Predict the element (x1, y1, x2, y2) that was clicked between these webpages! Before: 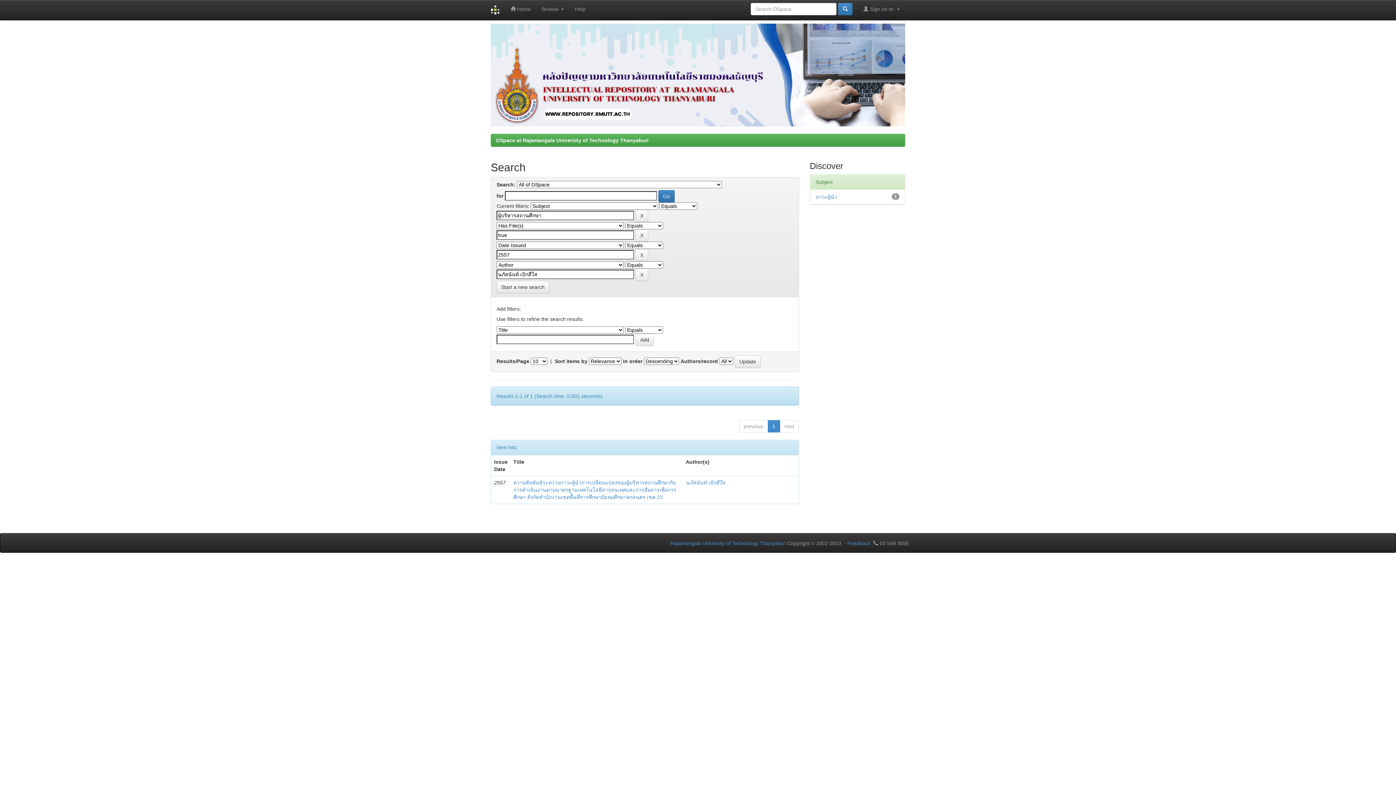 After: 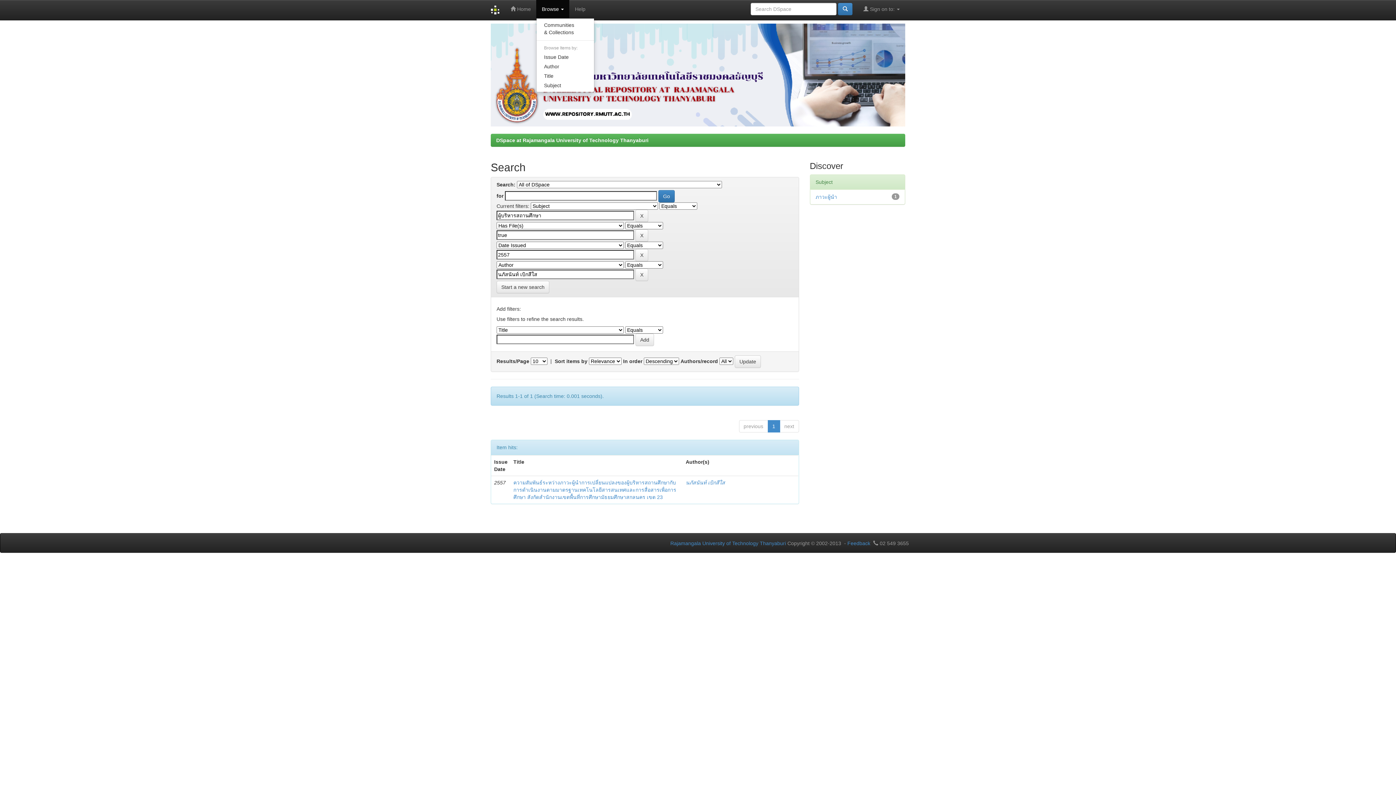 Action: bbox: (536, 0, 569, 18) label: Browse 